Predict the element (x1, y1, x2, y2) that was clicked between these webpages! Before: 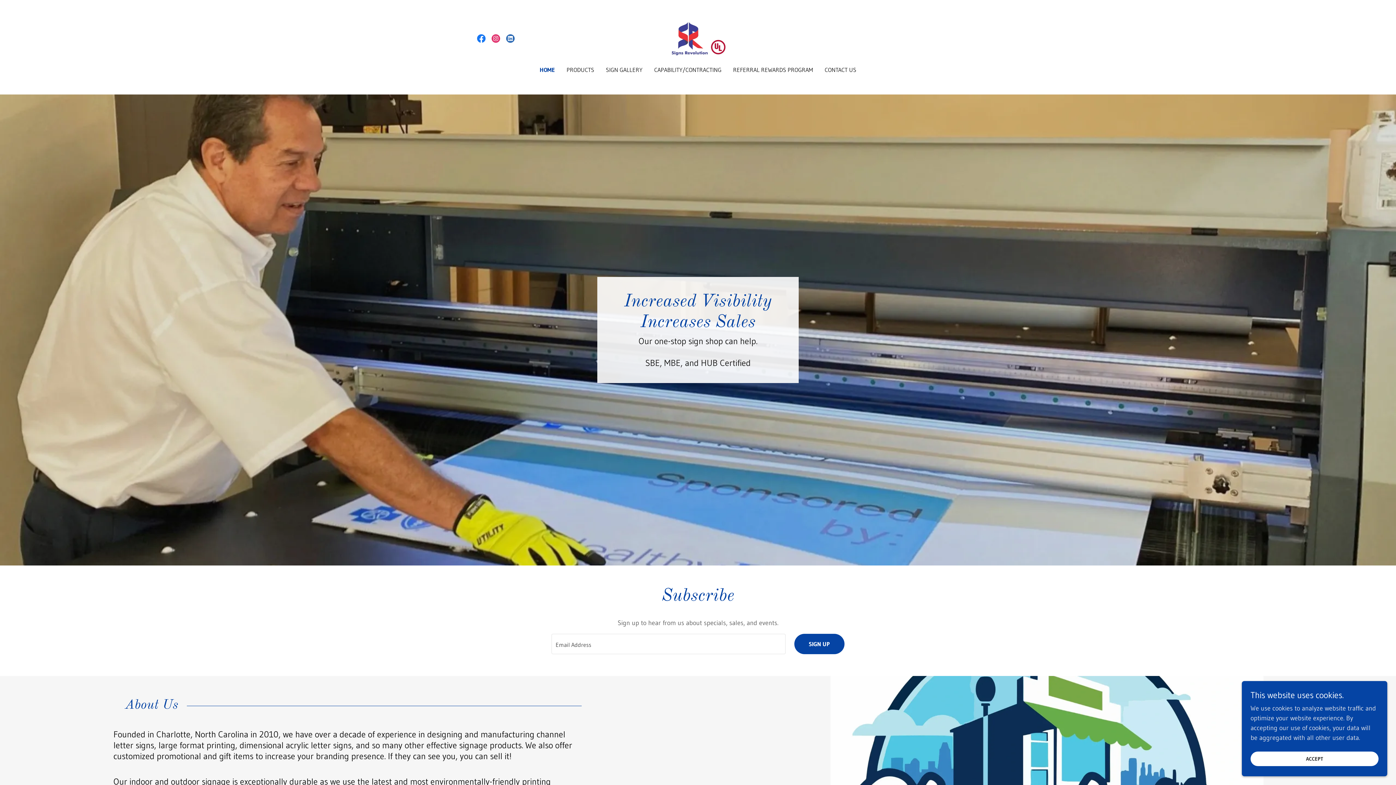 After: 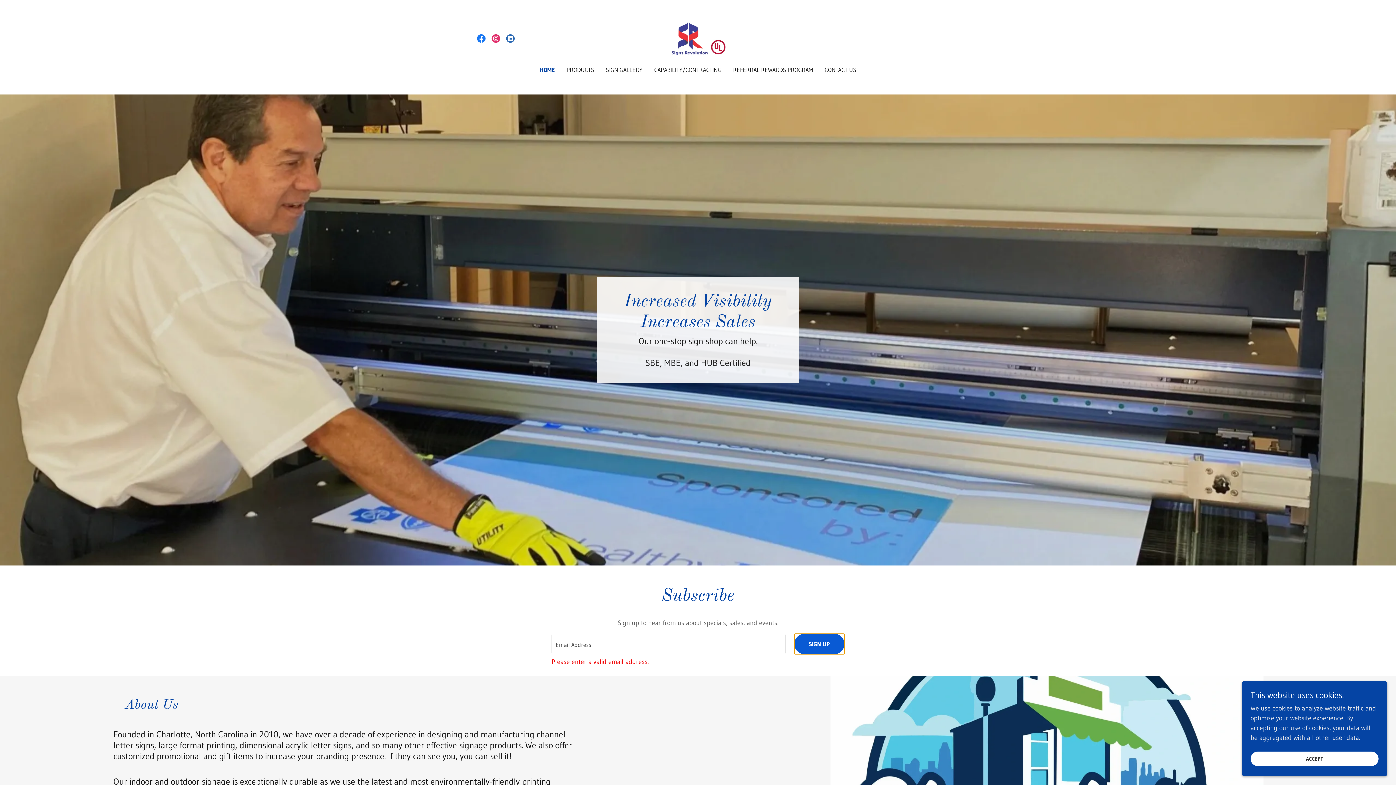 Action: label: SIGN UP bbox: (794, 634, 844, 654)